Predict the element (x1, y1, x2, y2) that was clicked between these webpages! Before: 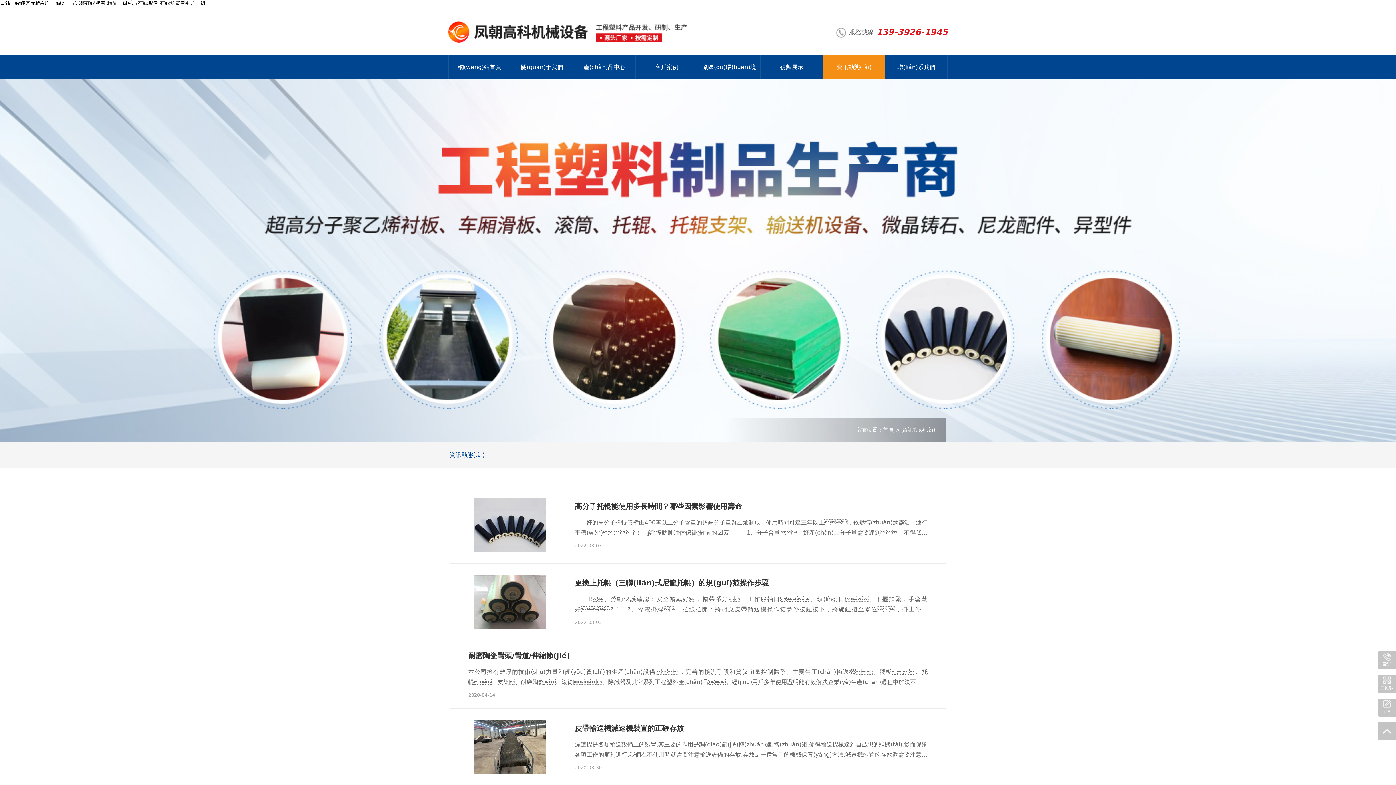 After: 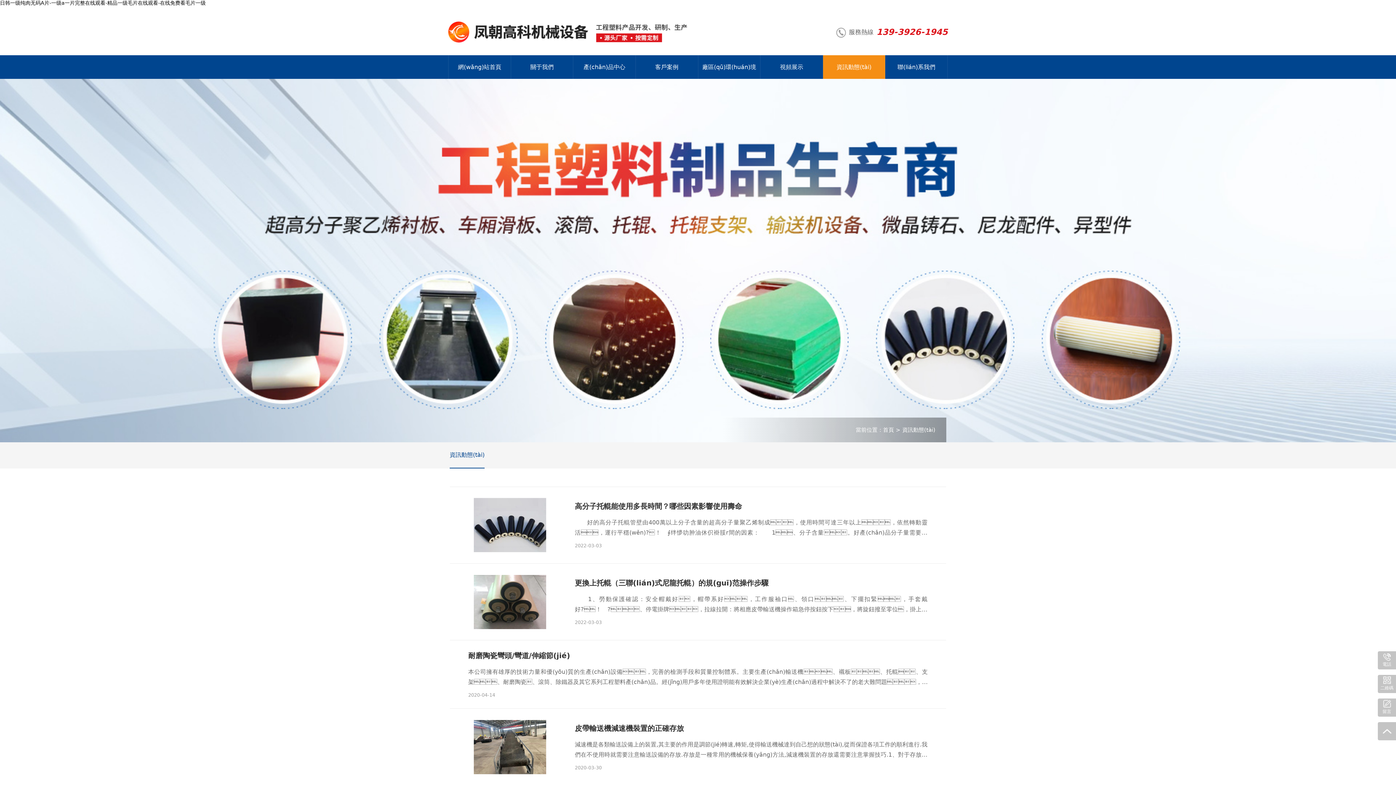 Action: label: 資訊動態(tài) bbox: (823, 55, 885, 78)